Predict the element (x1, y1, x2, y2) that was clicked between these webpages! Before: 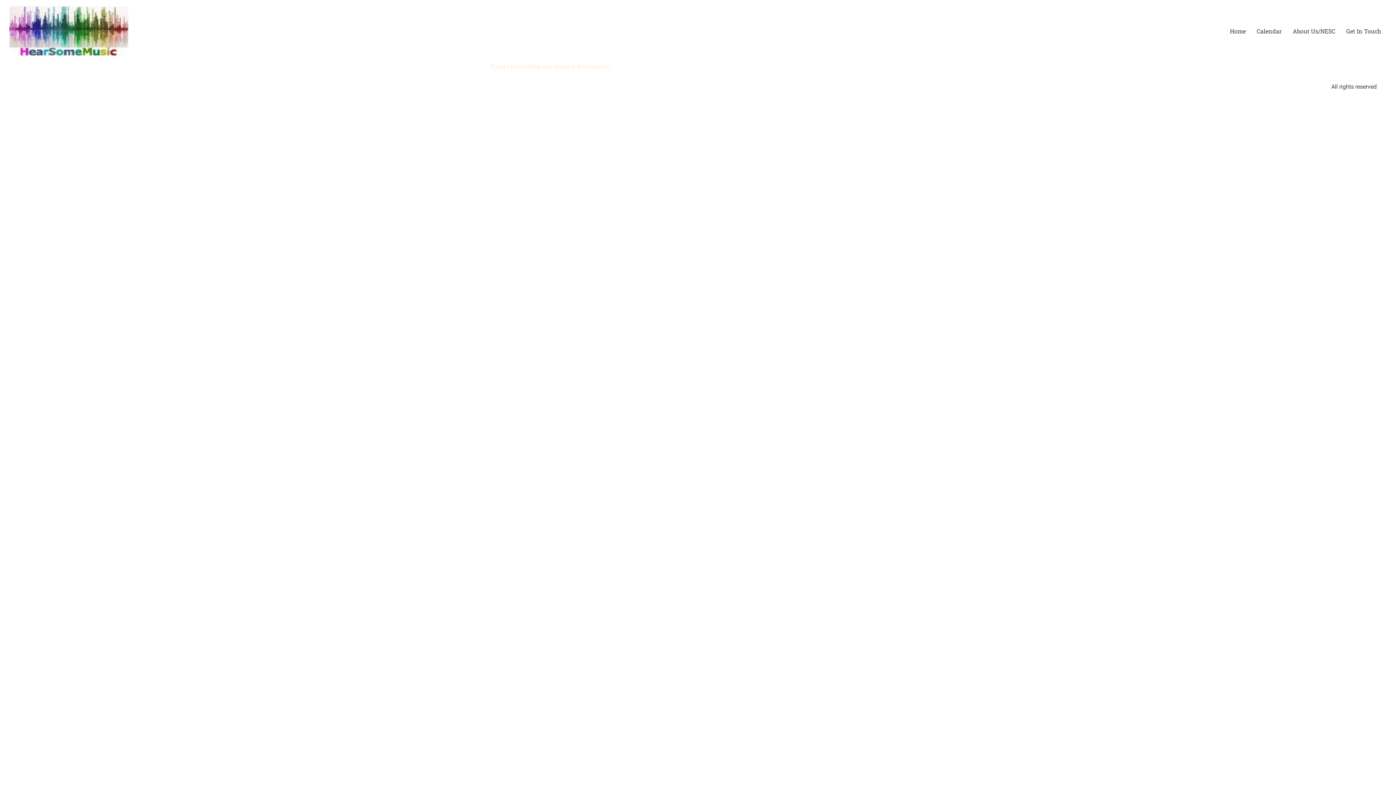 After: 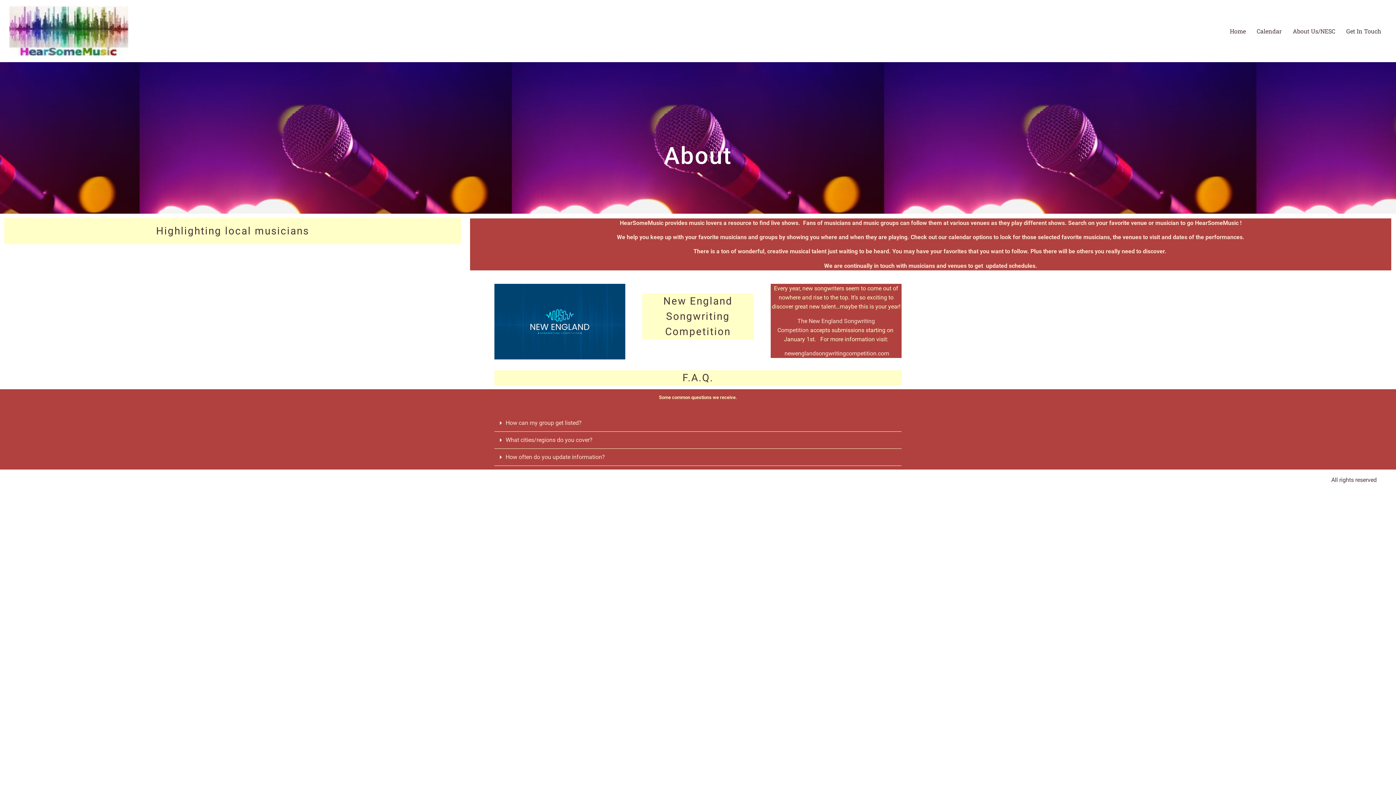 Action: bbox: (1287, 23, 1341, 38) label: About Us/NESC